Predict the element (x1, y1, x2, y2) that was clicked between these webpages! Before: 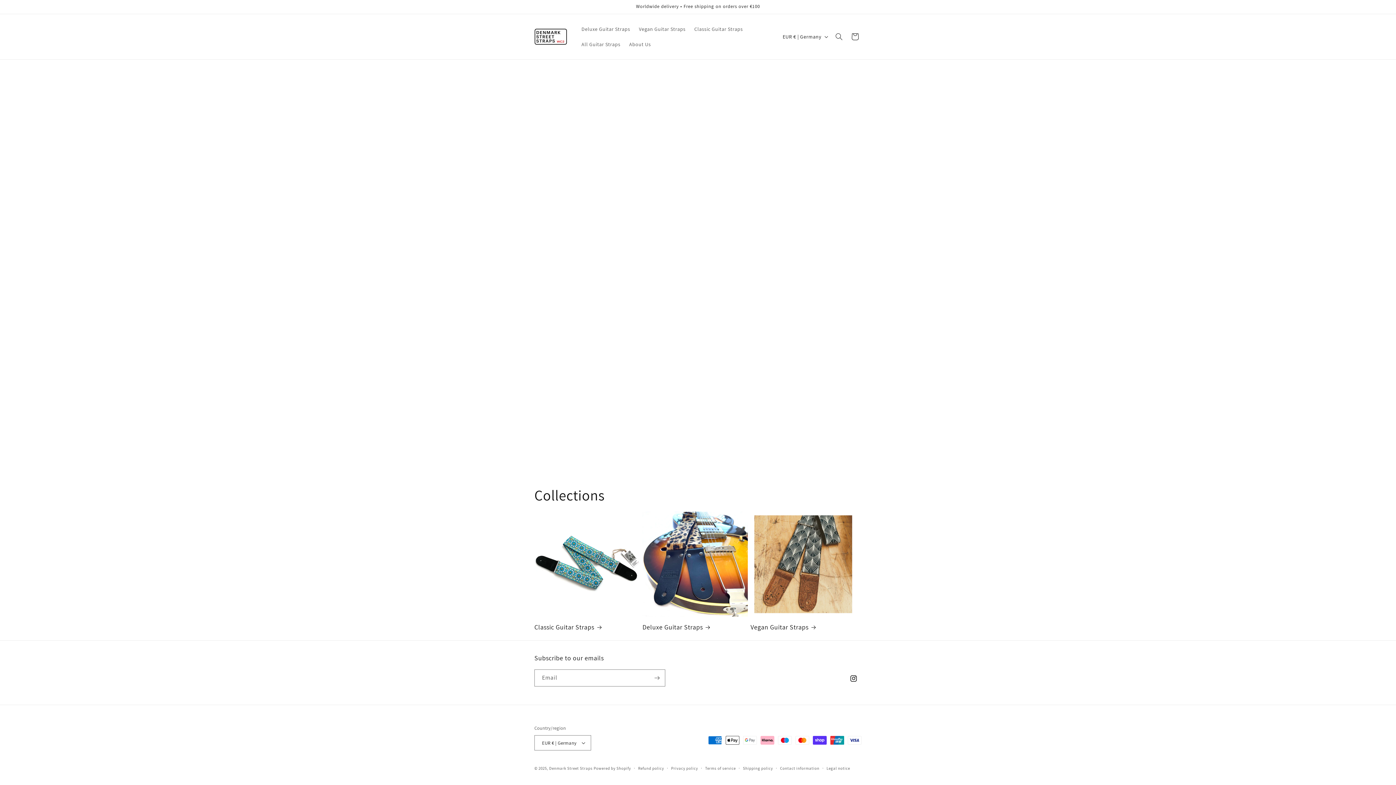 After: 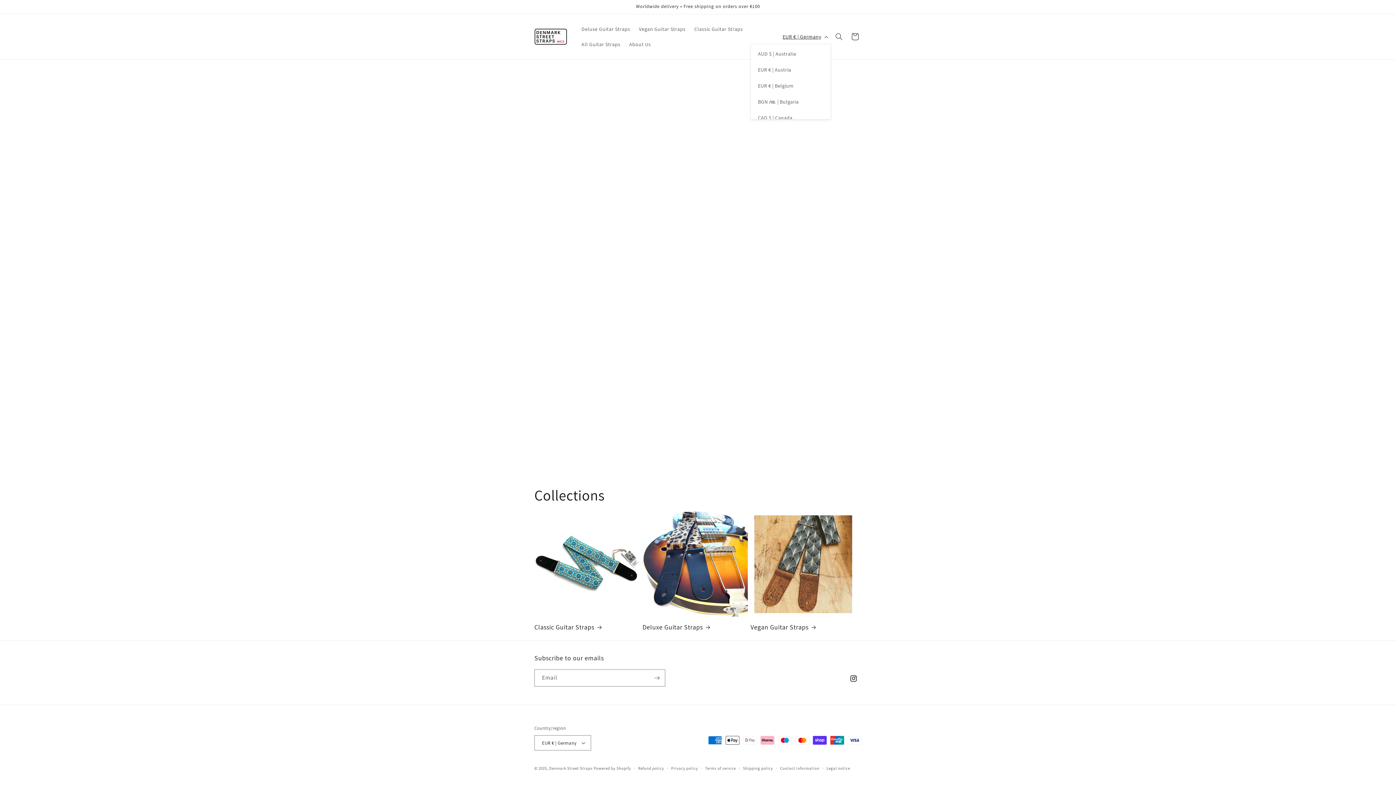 Action: label: EUR € | Germany bbox: (778, 29, 831, 43)